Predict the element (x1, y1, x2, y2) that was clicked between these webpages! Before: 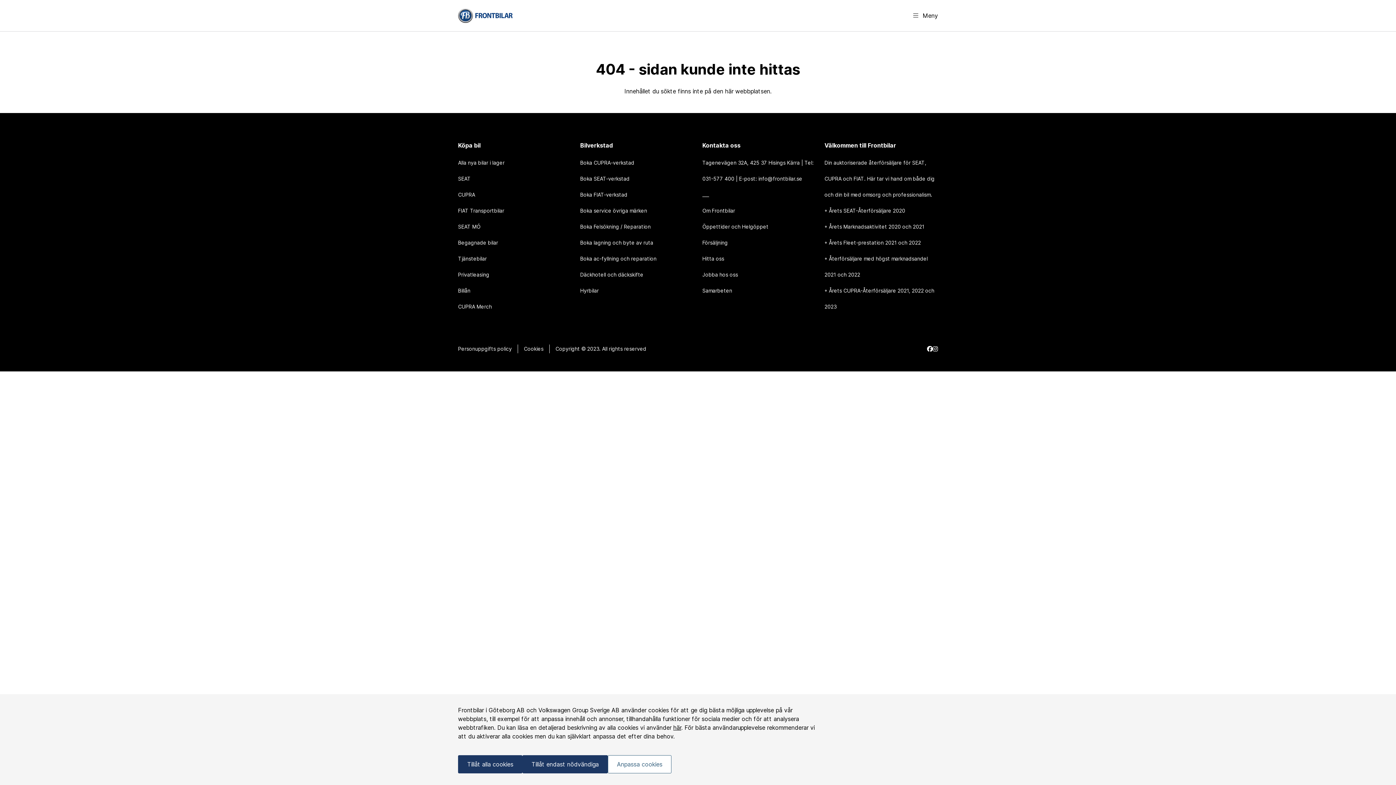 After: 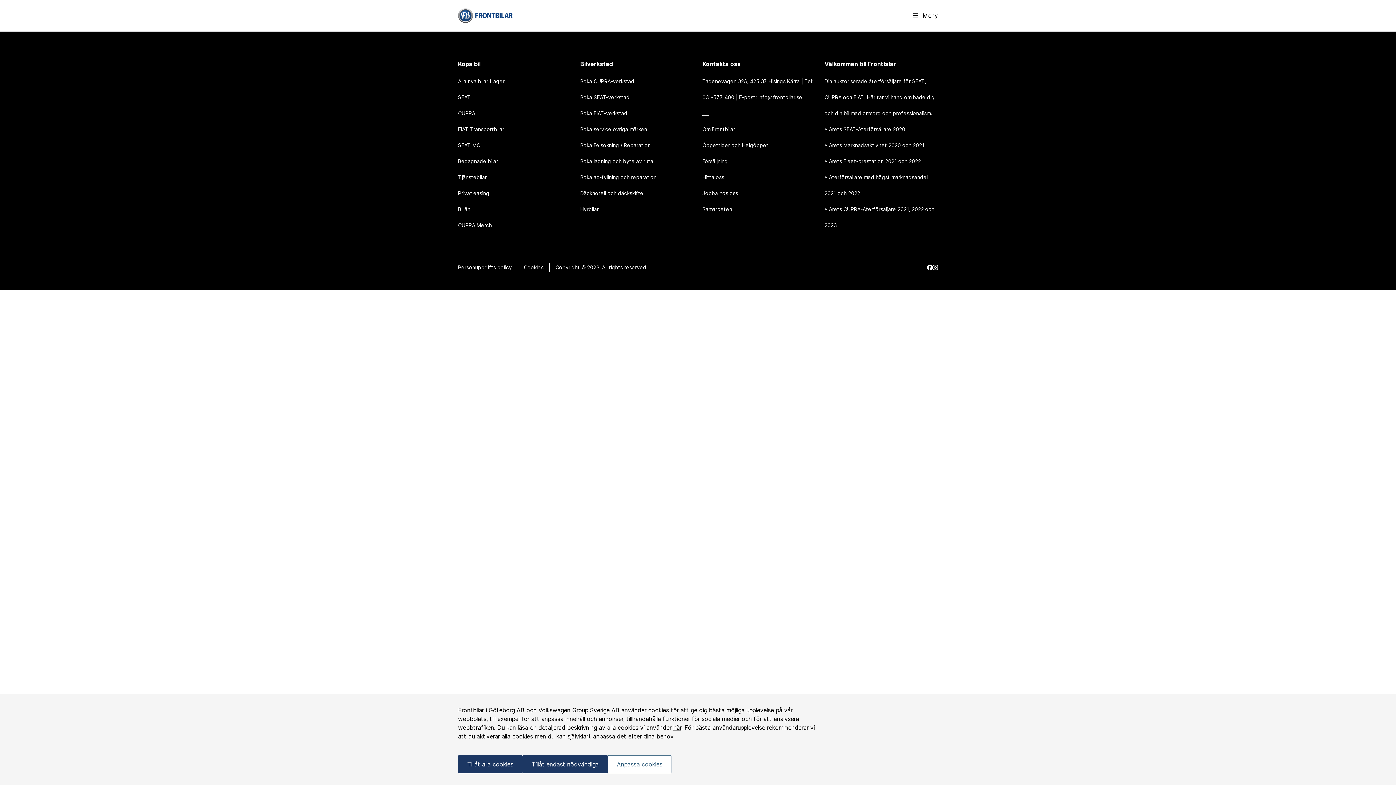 Action: bbox: (458, 159, 504, 165) label: Alla nya bilar i lager